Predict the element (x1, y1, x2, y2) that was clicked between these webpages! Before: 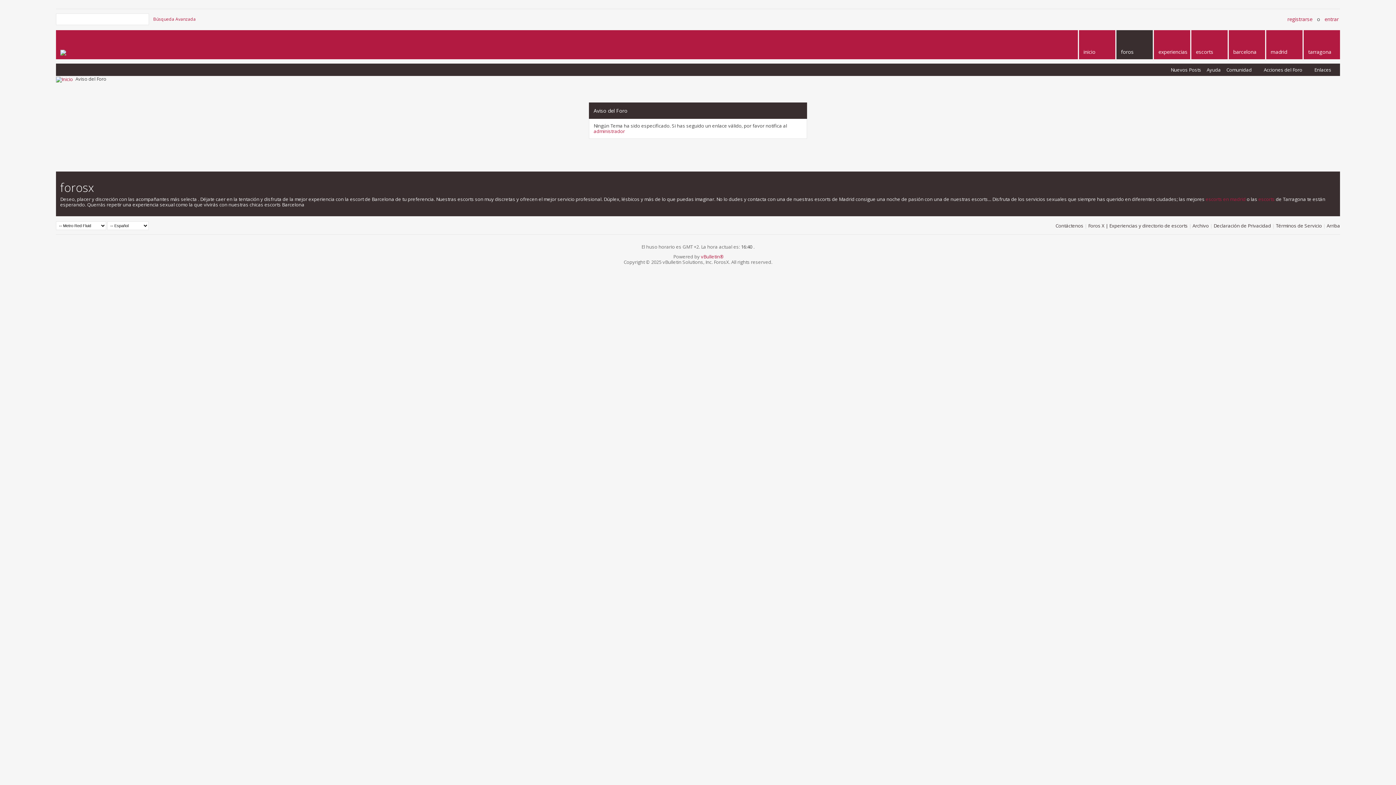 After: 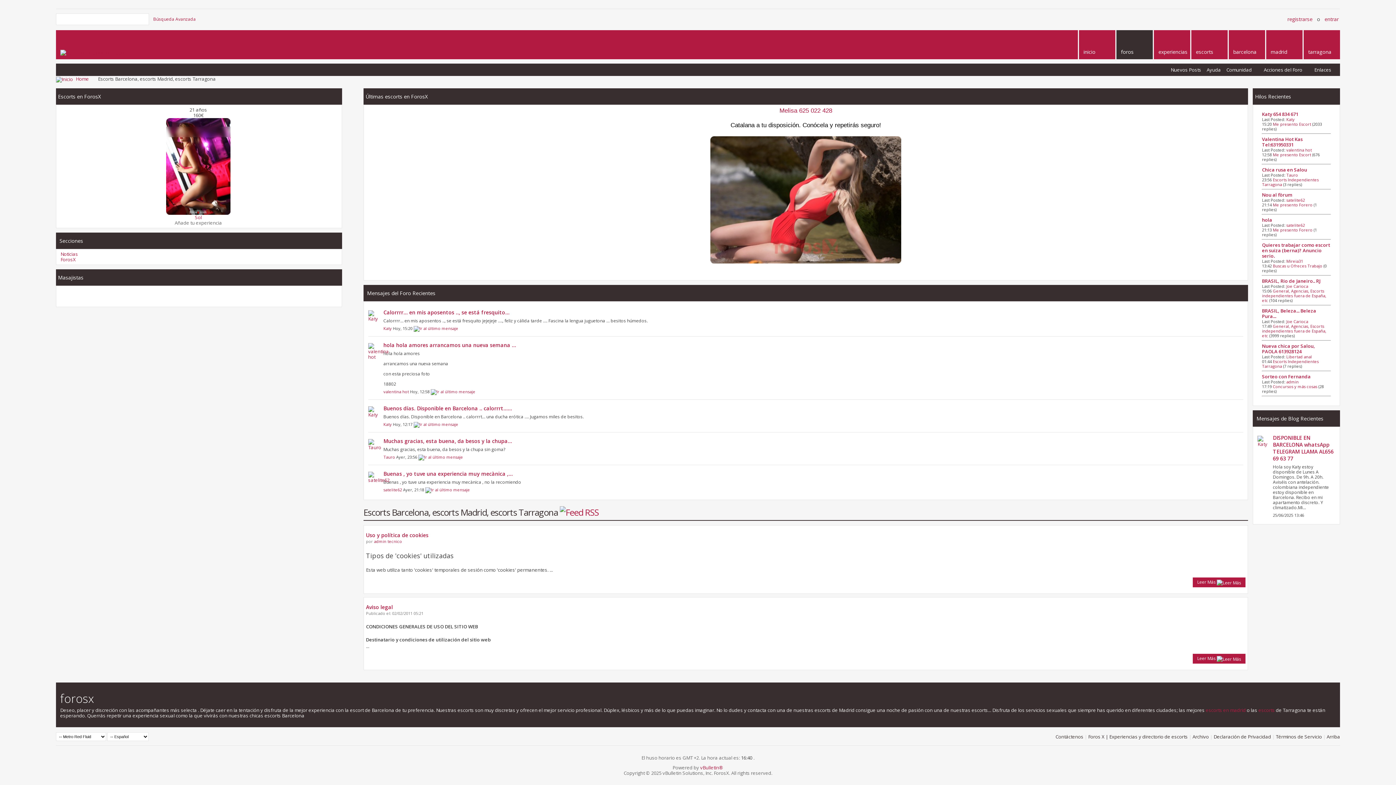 Action: bbox: (60, 49, 123, 55)